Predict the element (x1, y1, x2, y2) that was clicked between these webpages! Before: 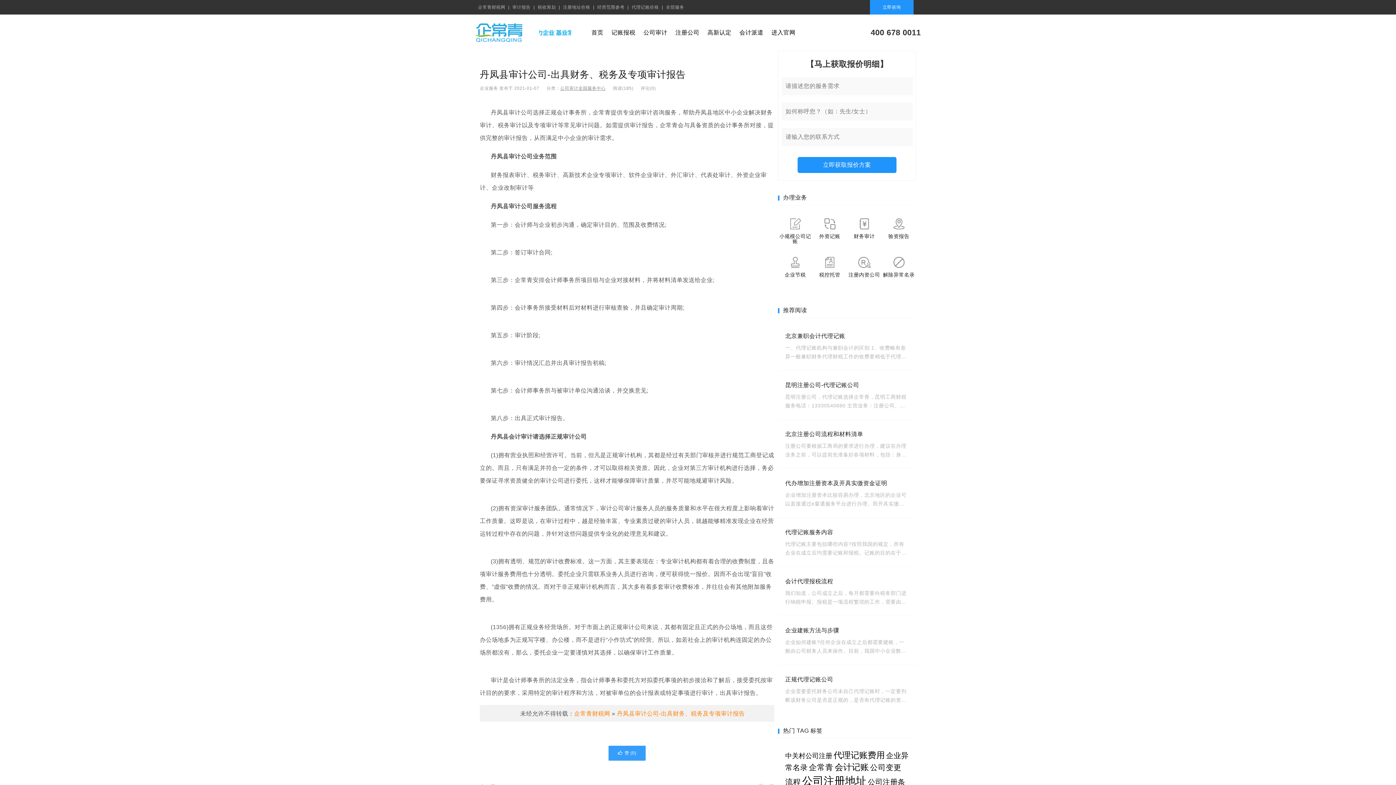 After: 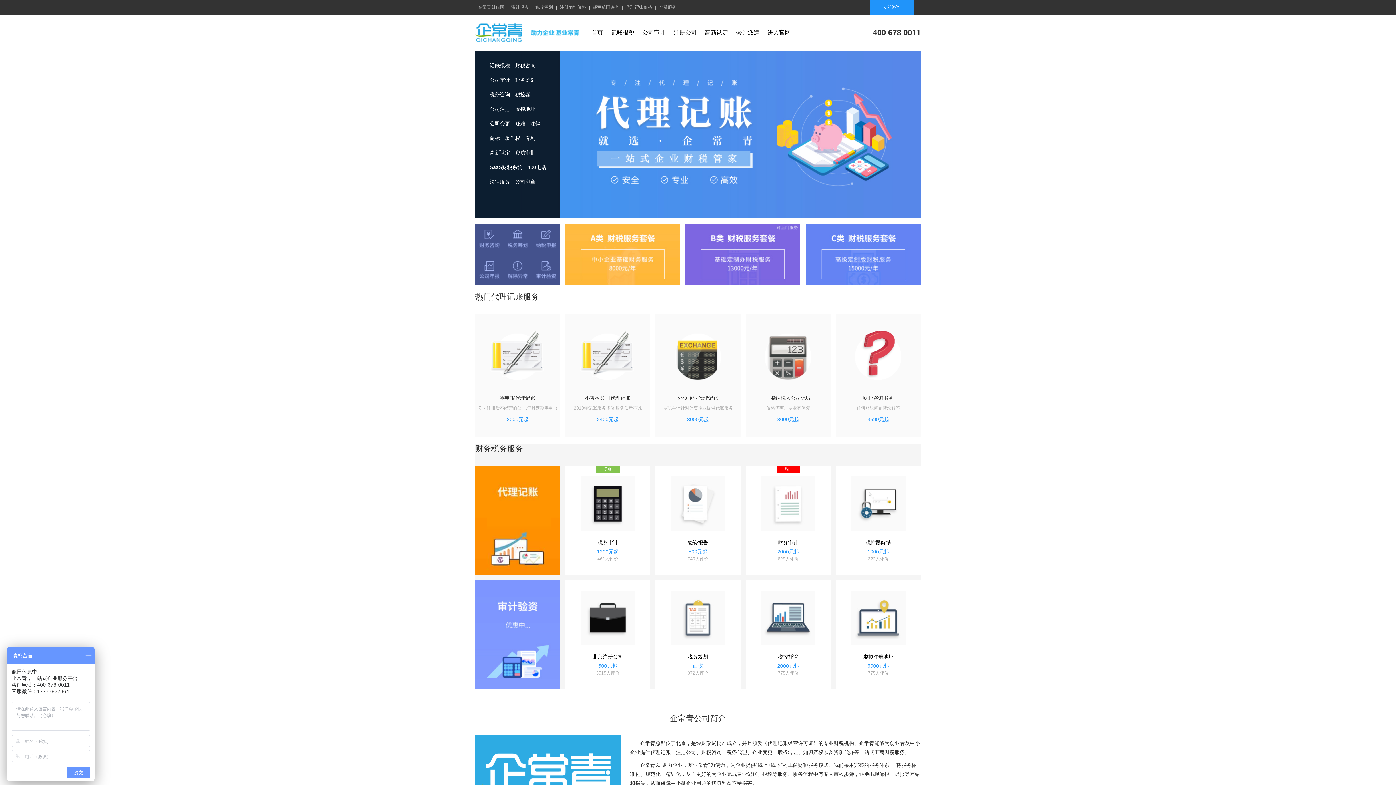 Action: bbox: (475, 0, 508, 14) label: 企常青财税网